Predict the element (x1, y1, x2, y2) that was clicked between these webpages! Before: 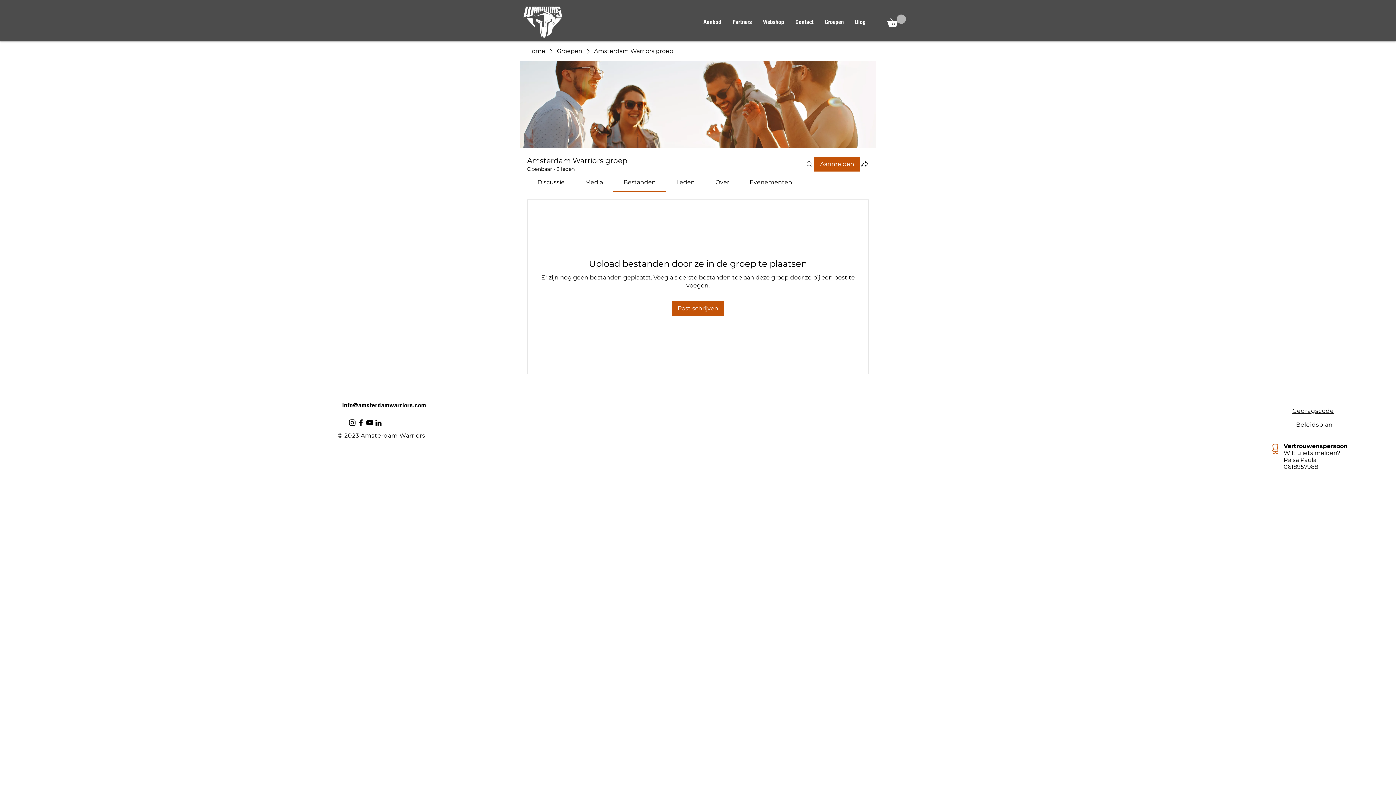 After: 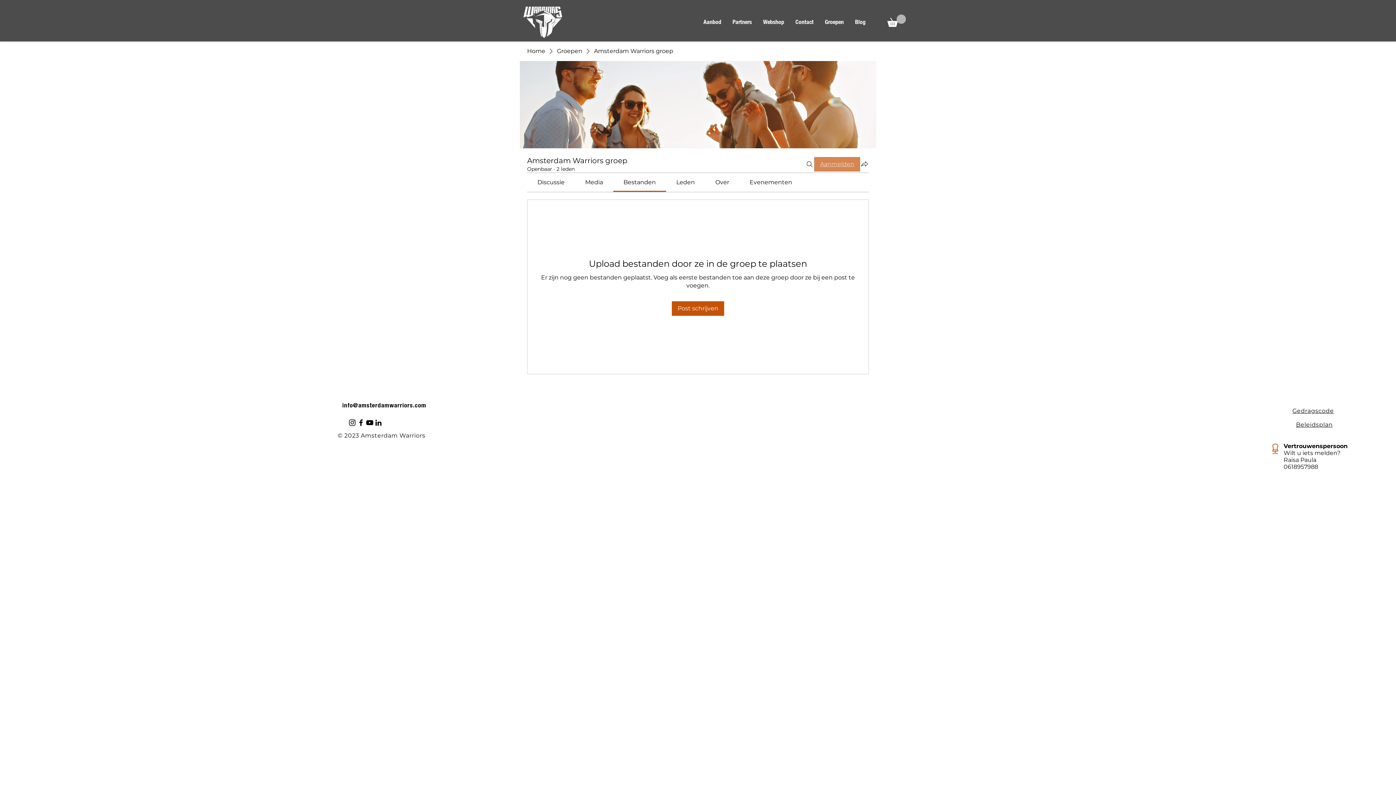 Action: label: Aanmelden bbox: (814, 156, 860, 171)